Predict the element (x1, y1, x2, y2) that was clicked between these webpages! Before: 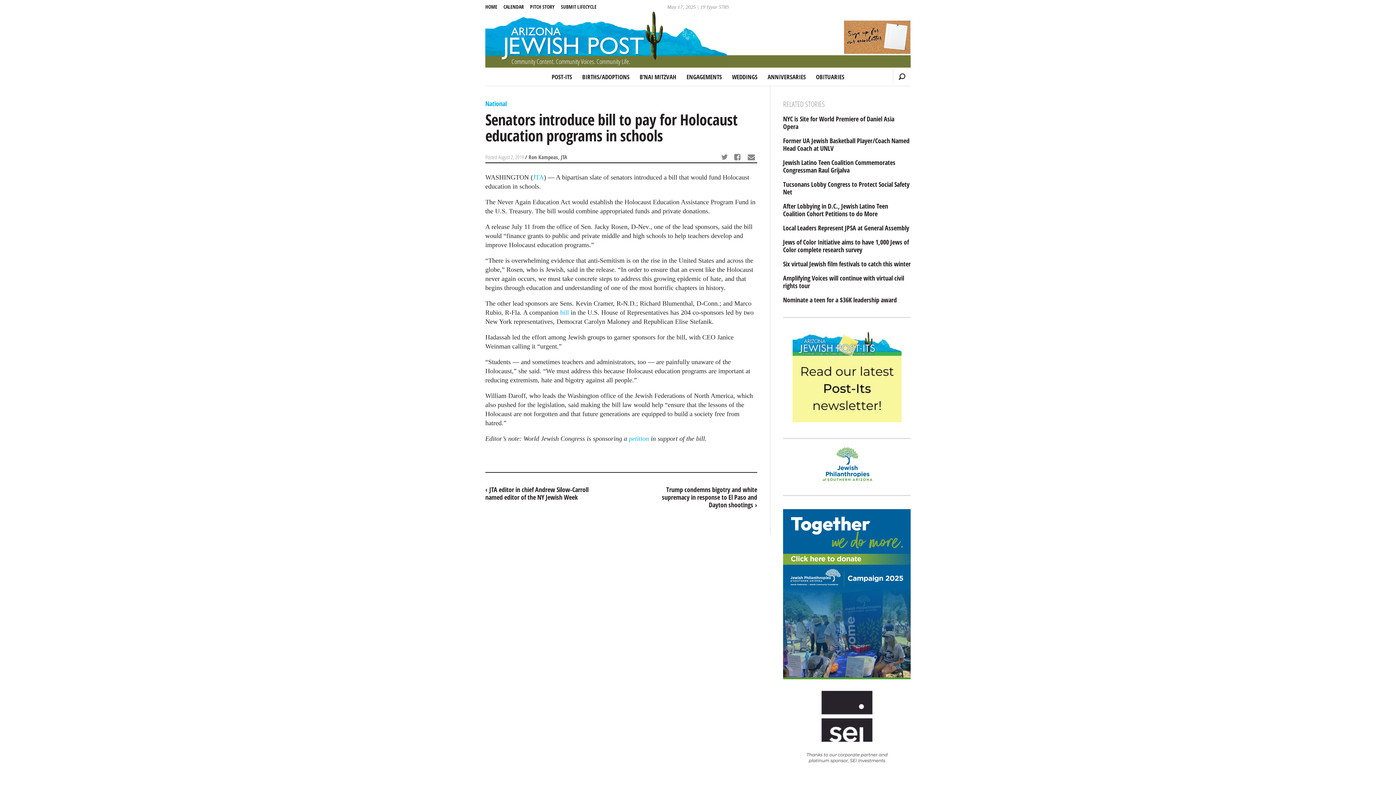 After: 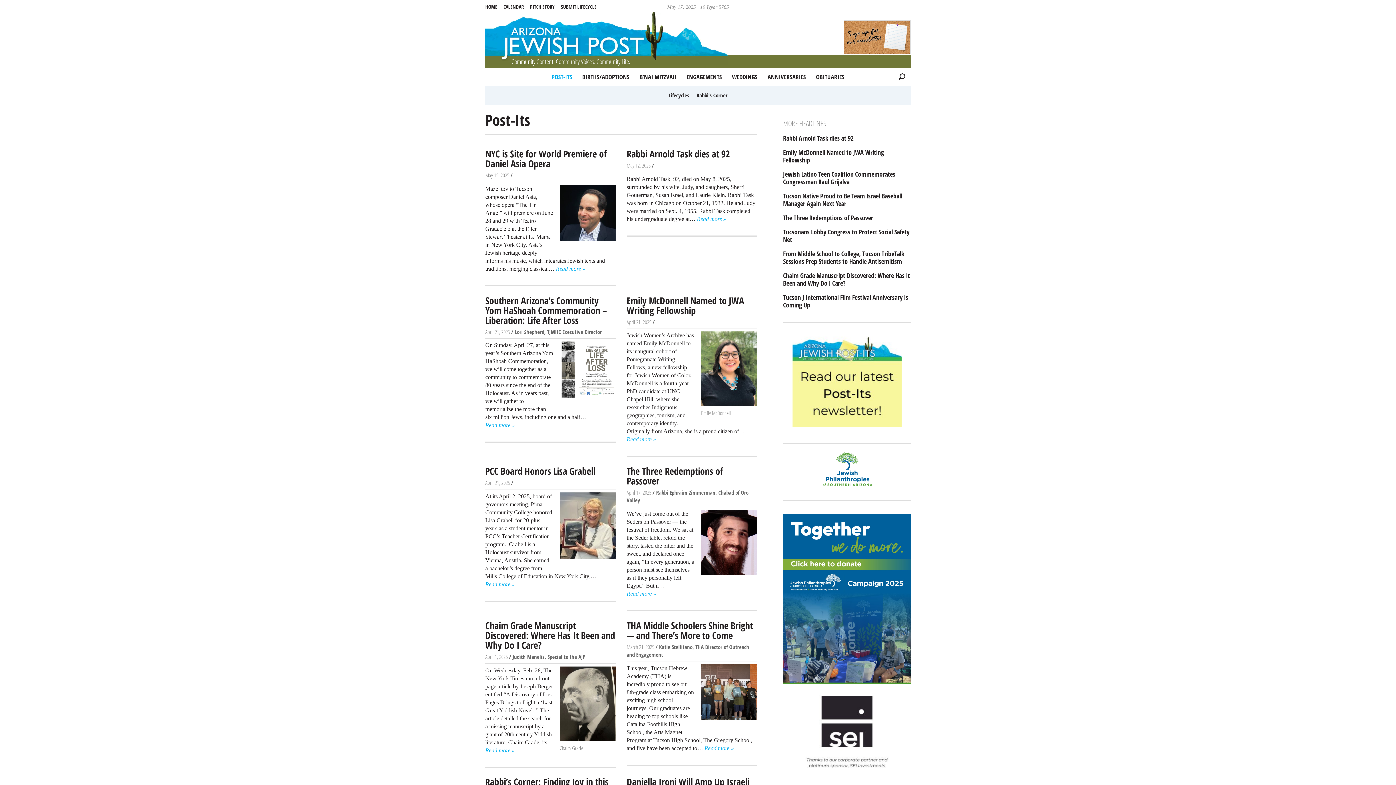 Action: label: POST-ITS bbox: (547, 68, 576, 85)